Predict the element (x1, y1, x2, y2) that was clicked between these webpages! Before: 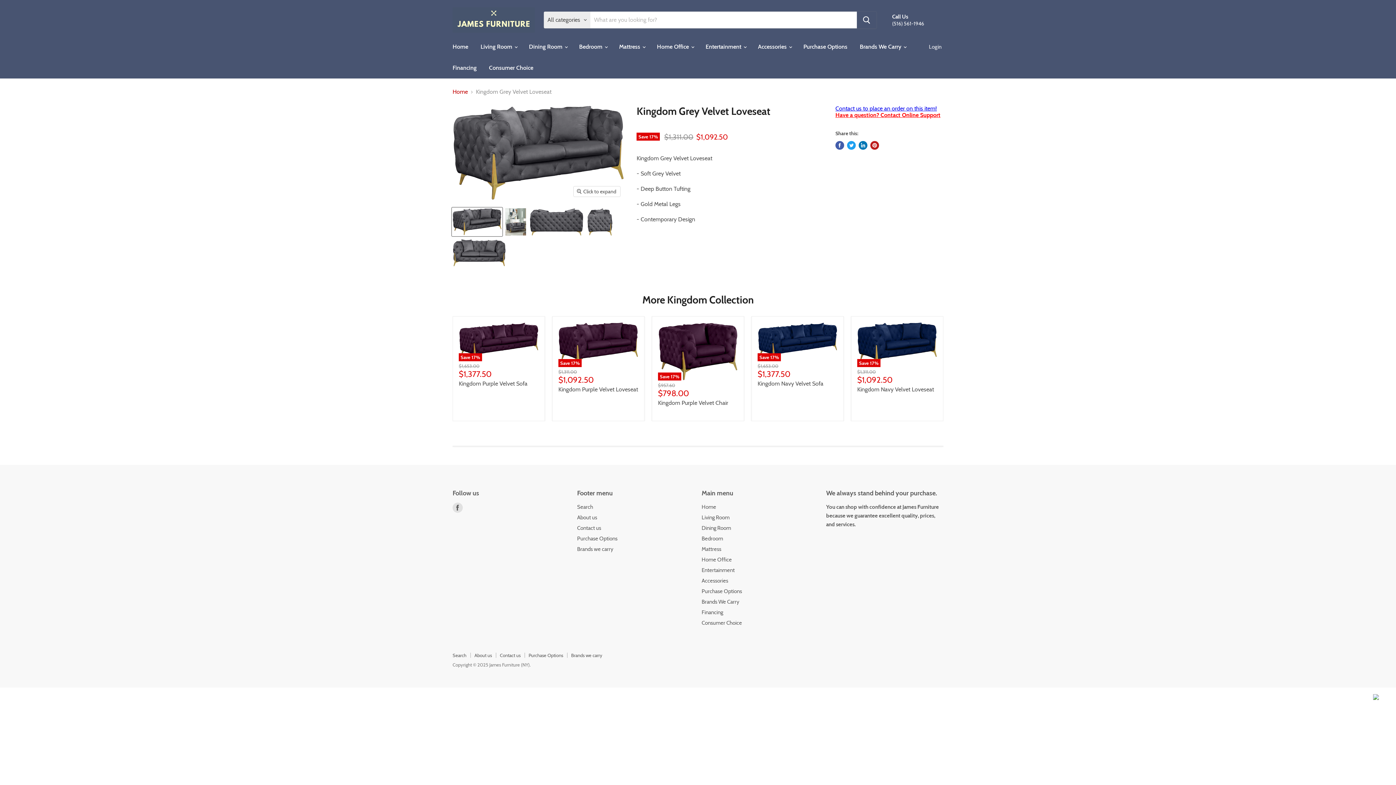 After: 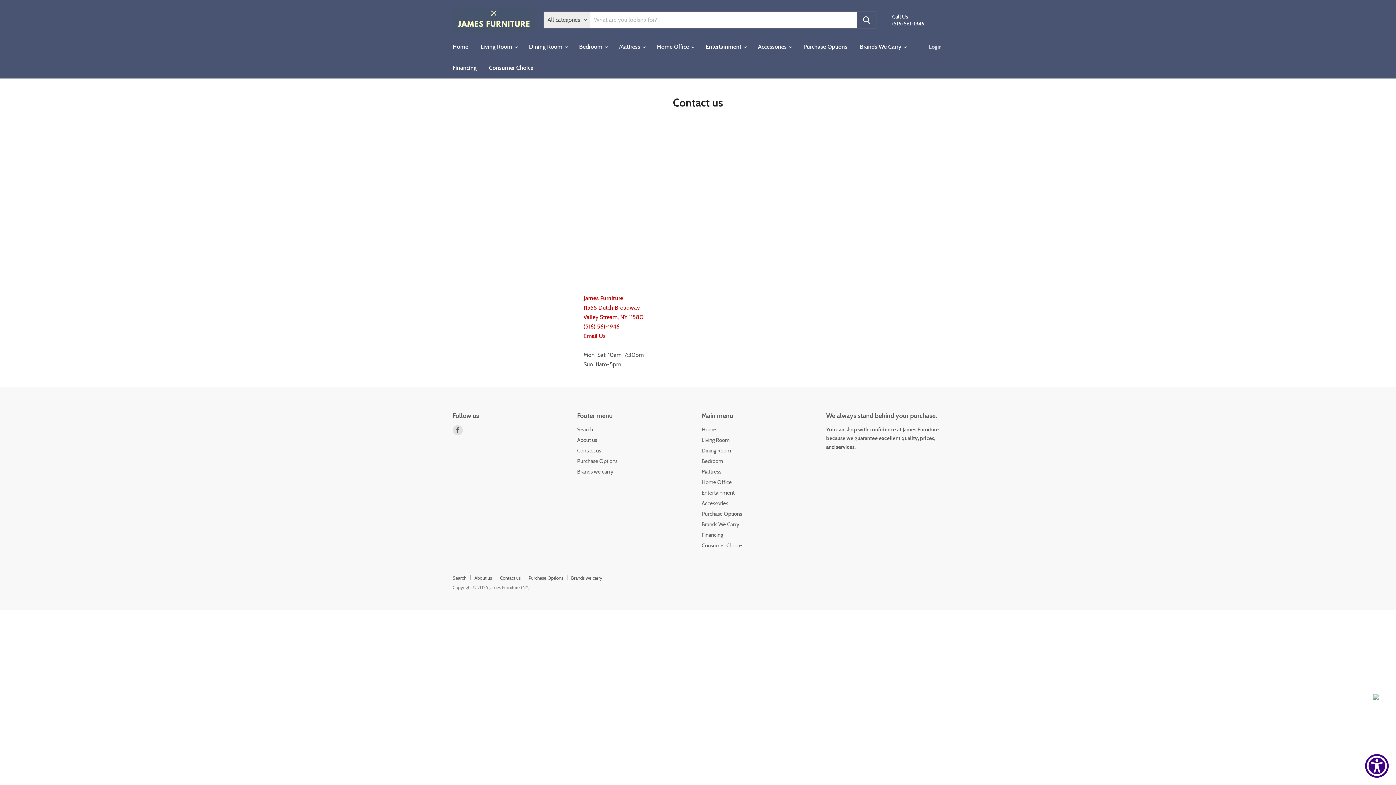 Action: bbox: (835, 105, 937, 112) label: Contact us to place an order on this item!